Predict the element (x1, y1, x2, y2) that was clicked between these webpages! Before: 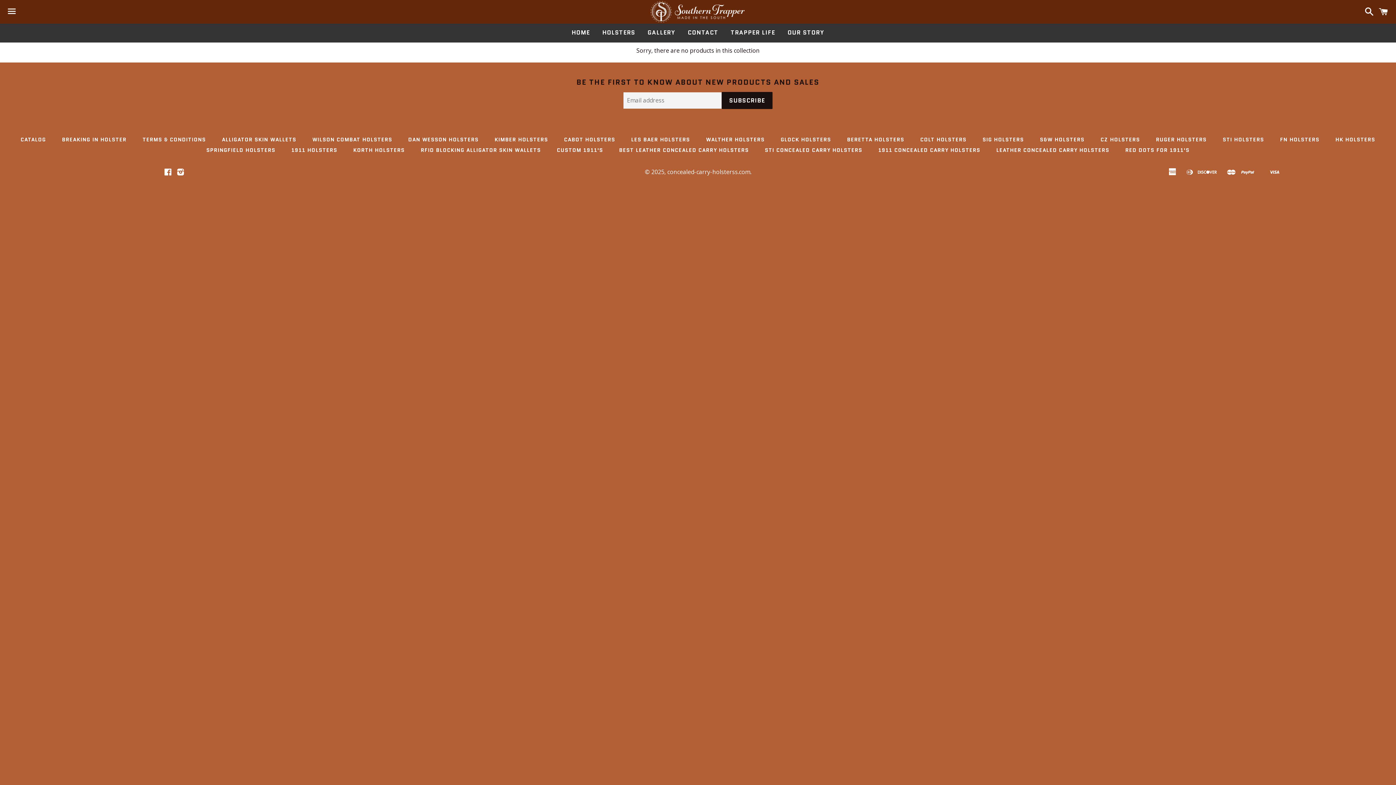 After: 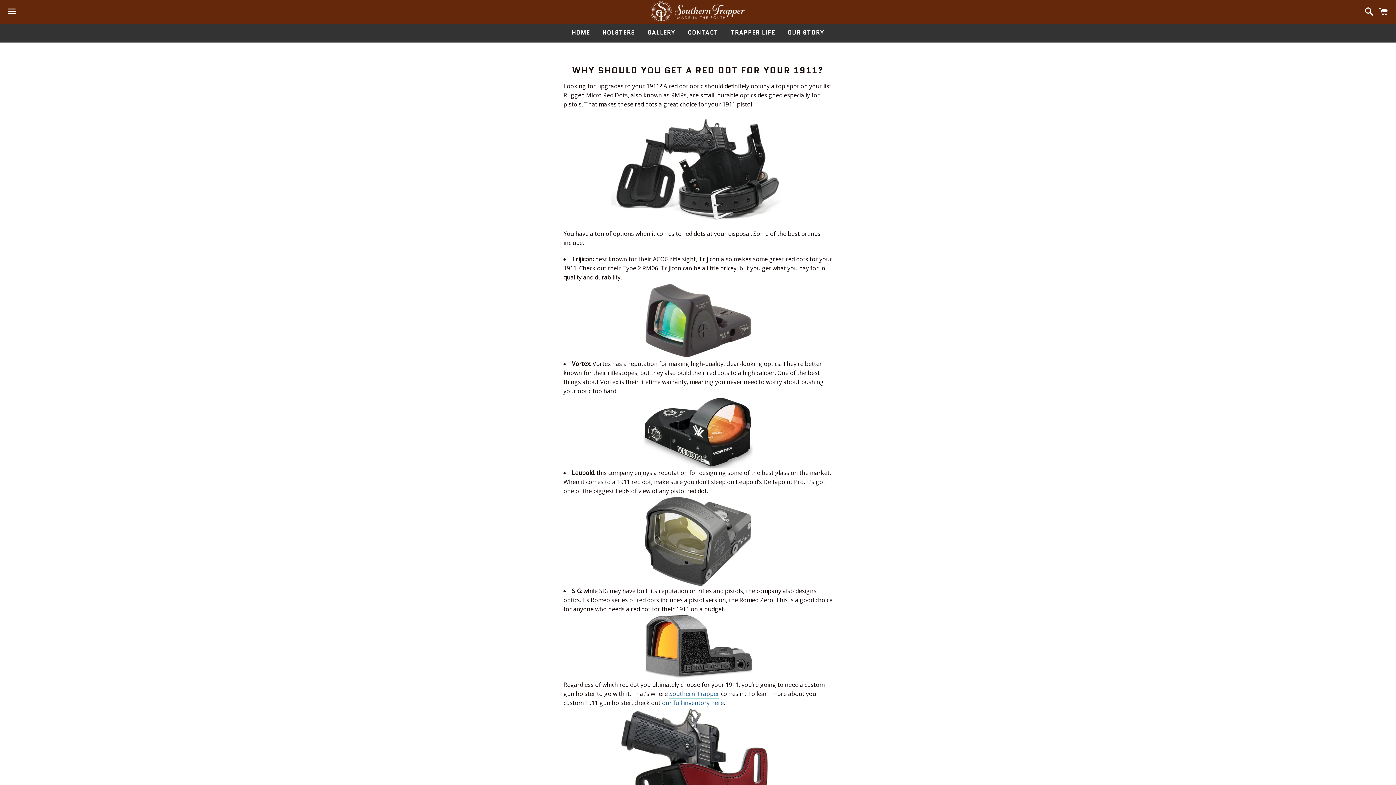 Action: bbox: (1118, 144, 1197, 155) label: RED DOTS FOR 1911'S